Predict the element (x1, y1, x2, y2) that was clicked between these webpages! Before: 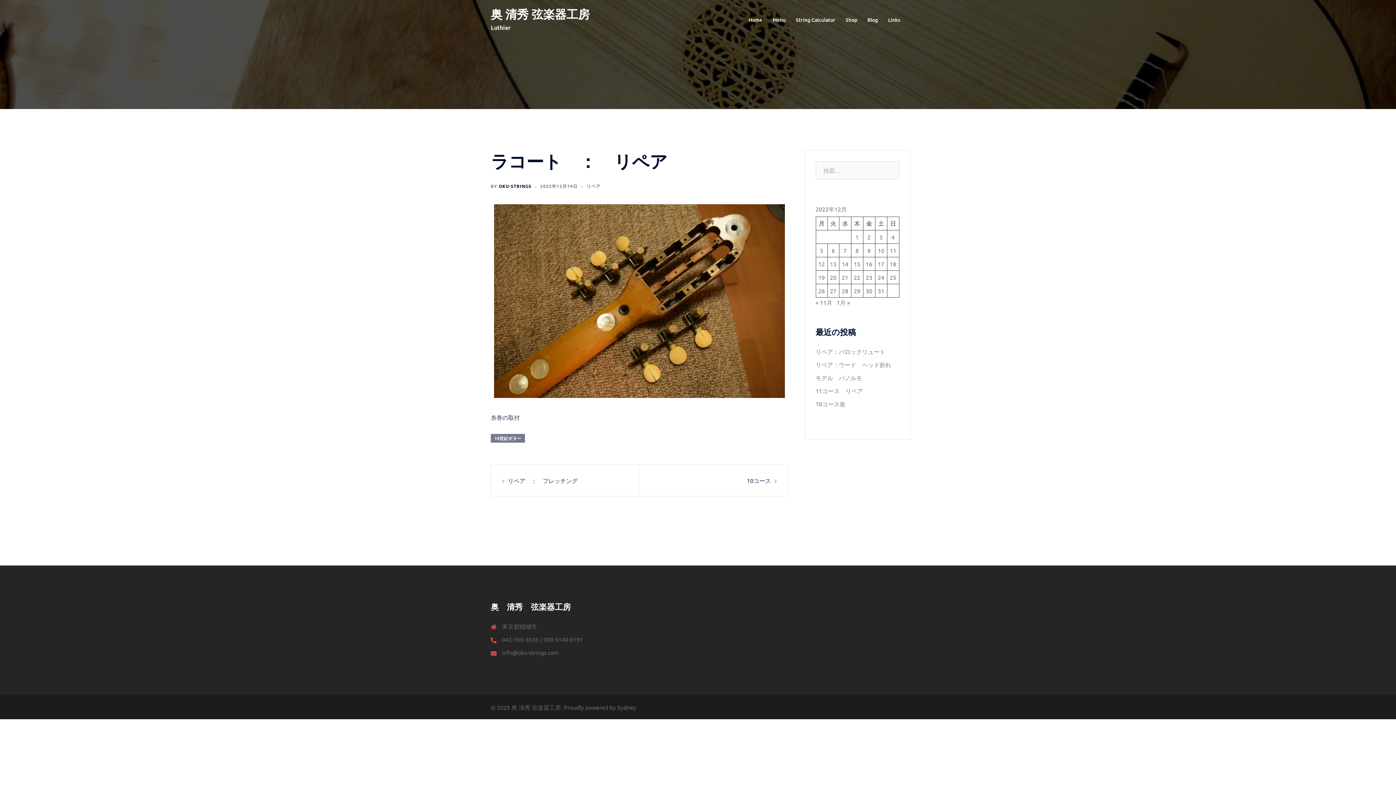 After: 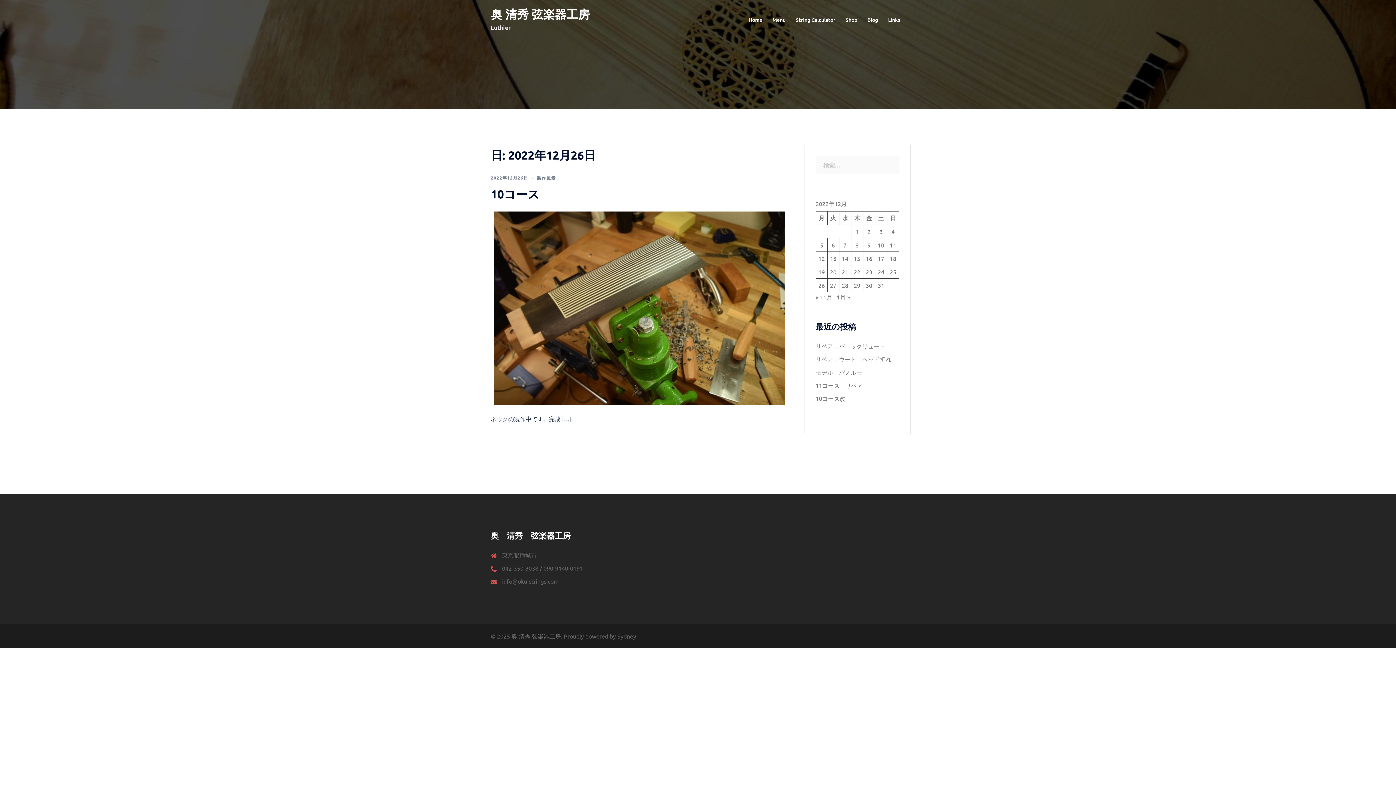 Action: label: 2022年12月26日 に投稿を公開 bbox: (818, 287, 825, 294)